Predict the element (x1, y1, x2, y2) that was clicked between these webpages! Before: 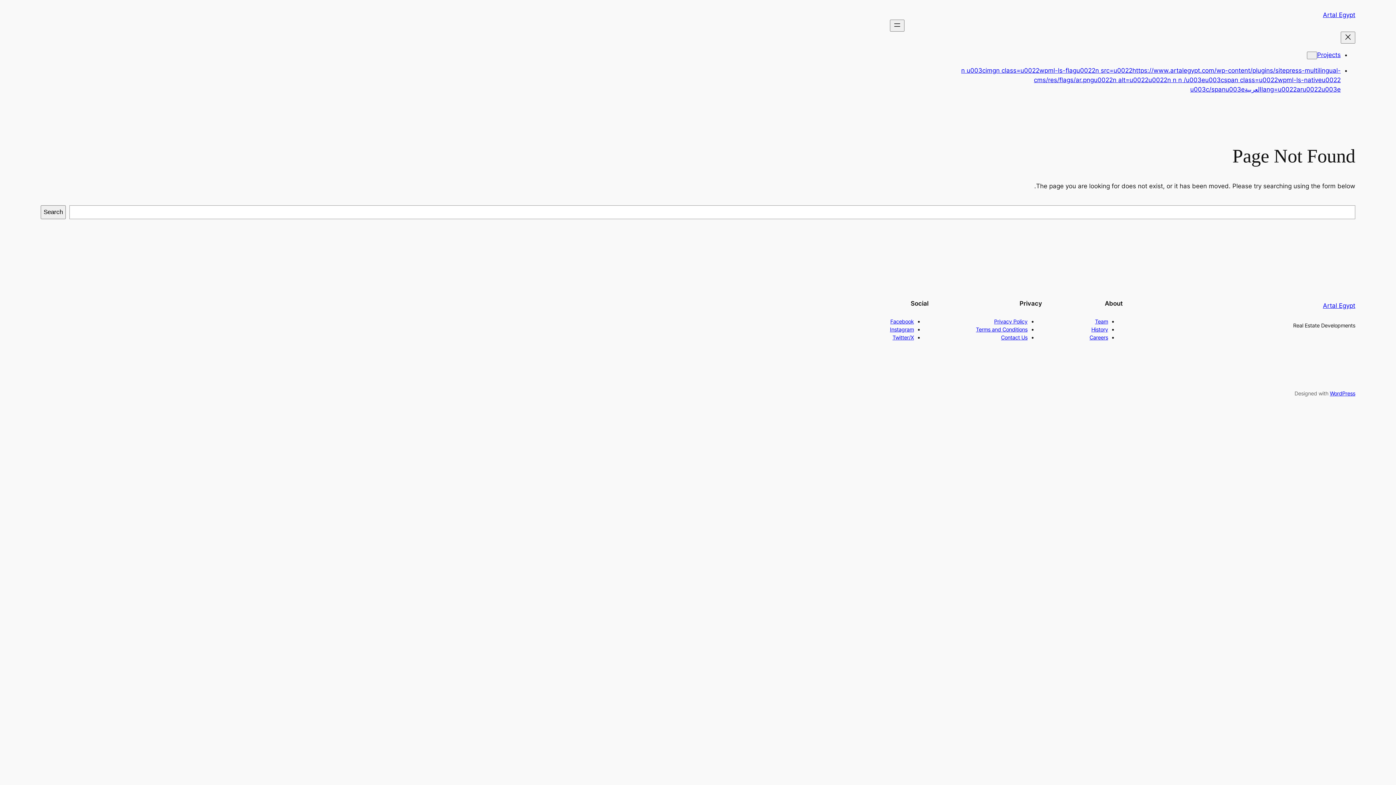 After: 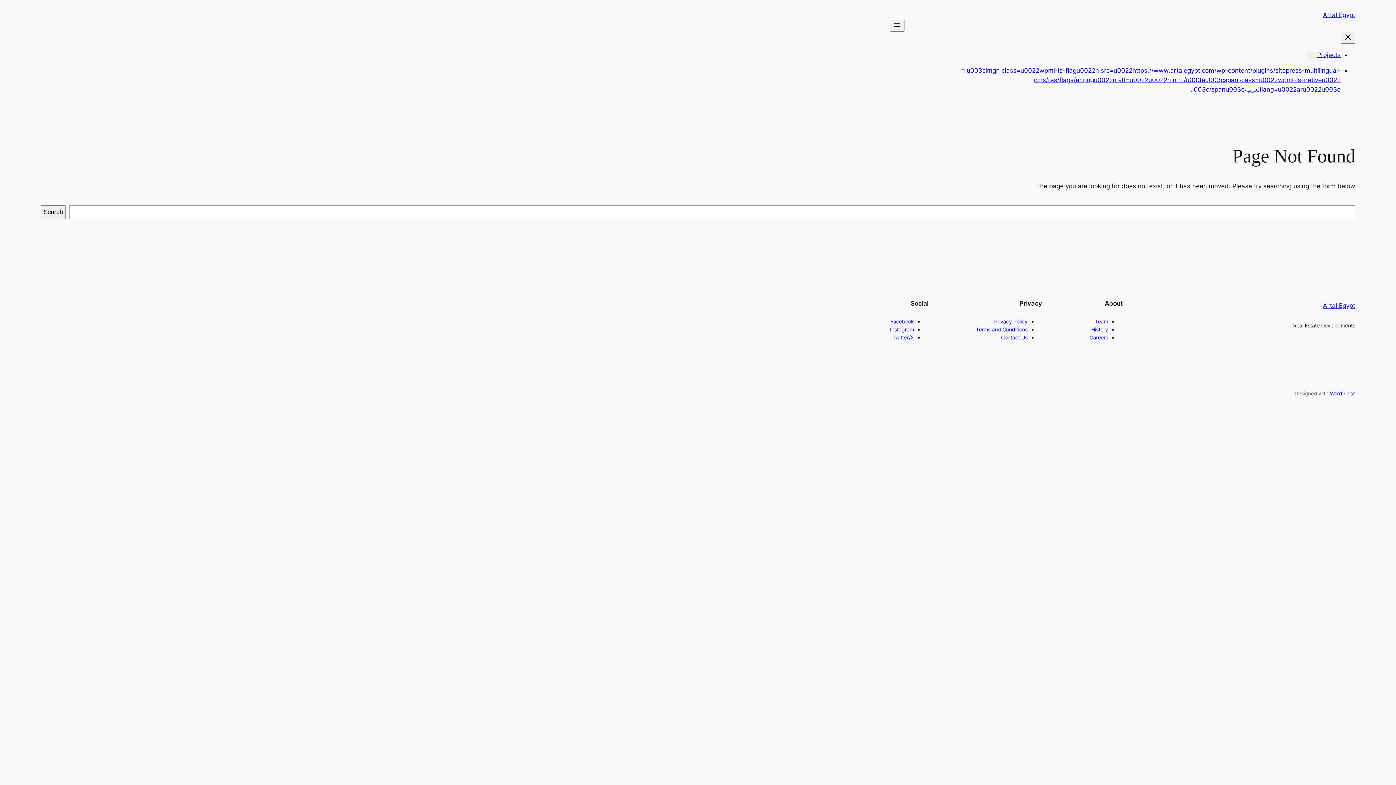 Action: label: Terms and Conditions bbox: (976, 326, 1027, 332)